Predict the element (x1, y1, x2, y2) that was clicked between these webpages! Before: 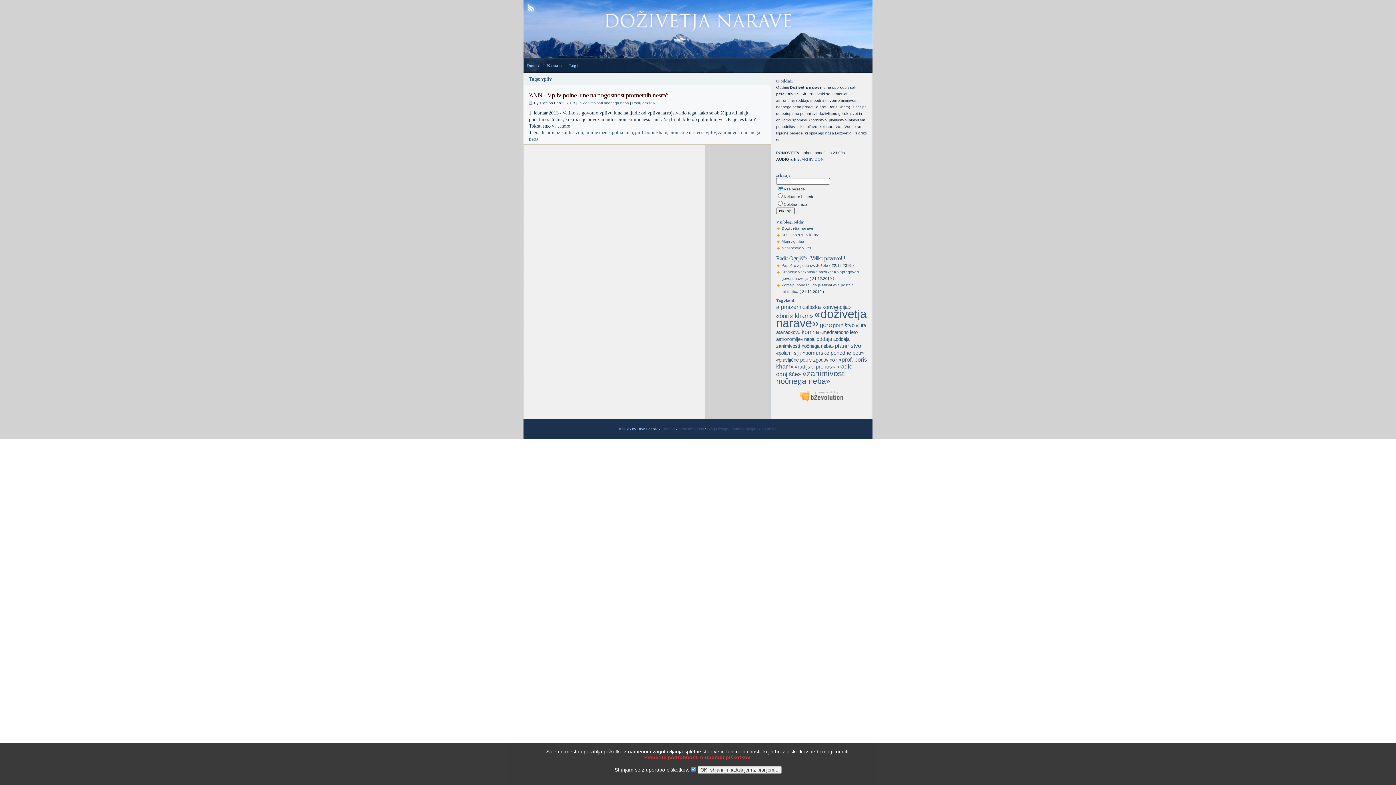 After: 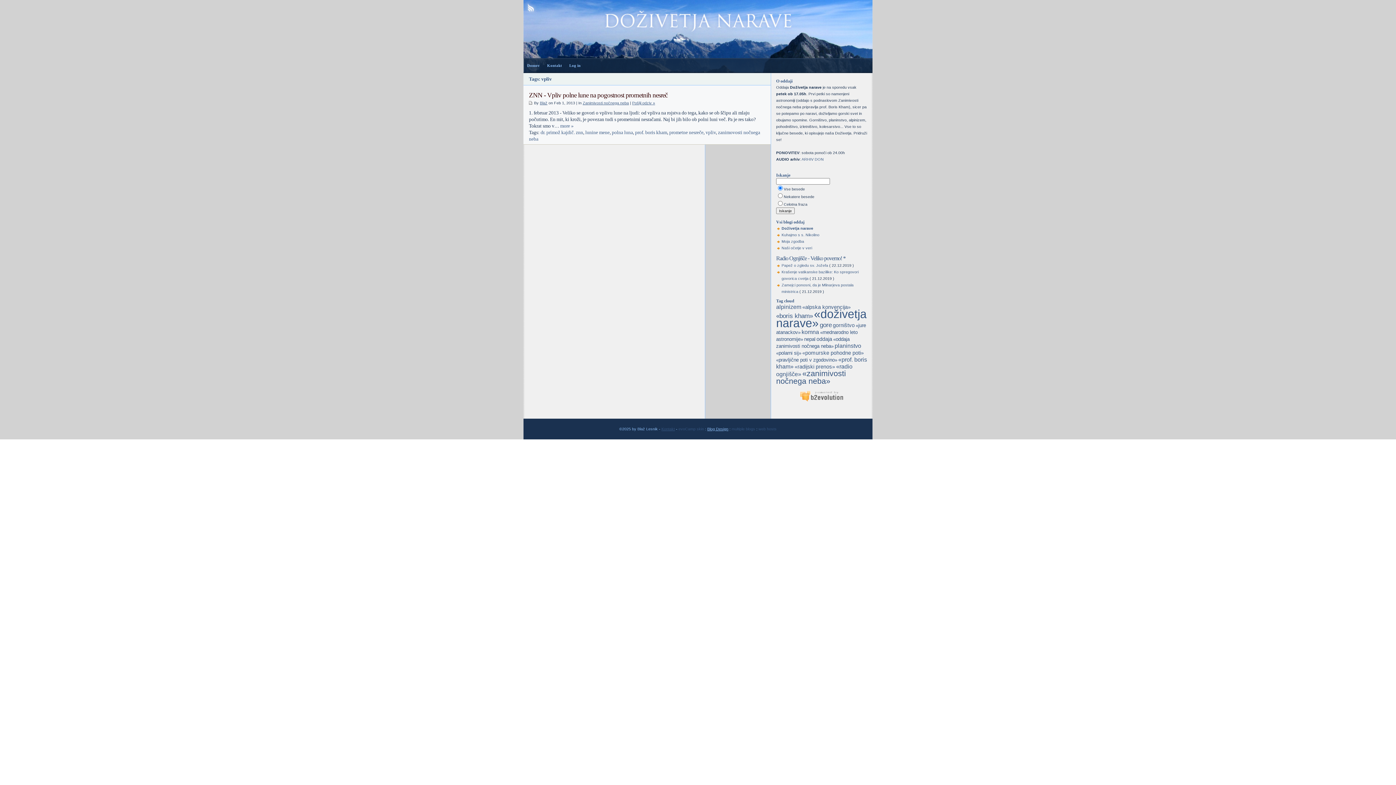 Action: label: Blog Design bbox: (707, 426, 728, 431)